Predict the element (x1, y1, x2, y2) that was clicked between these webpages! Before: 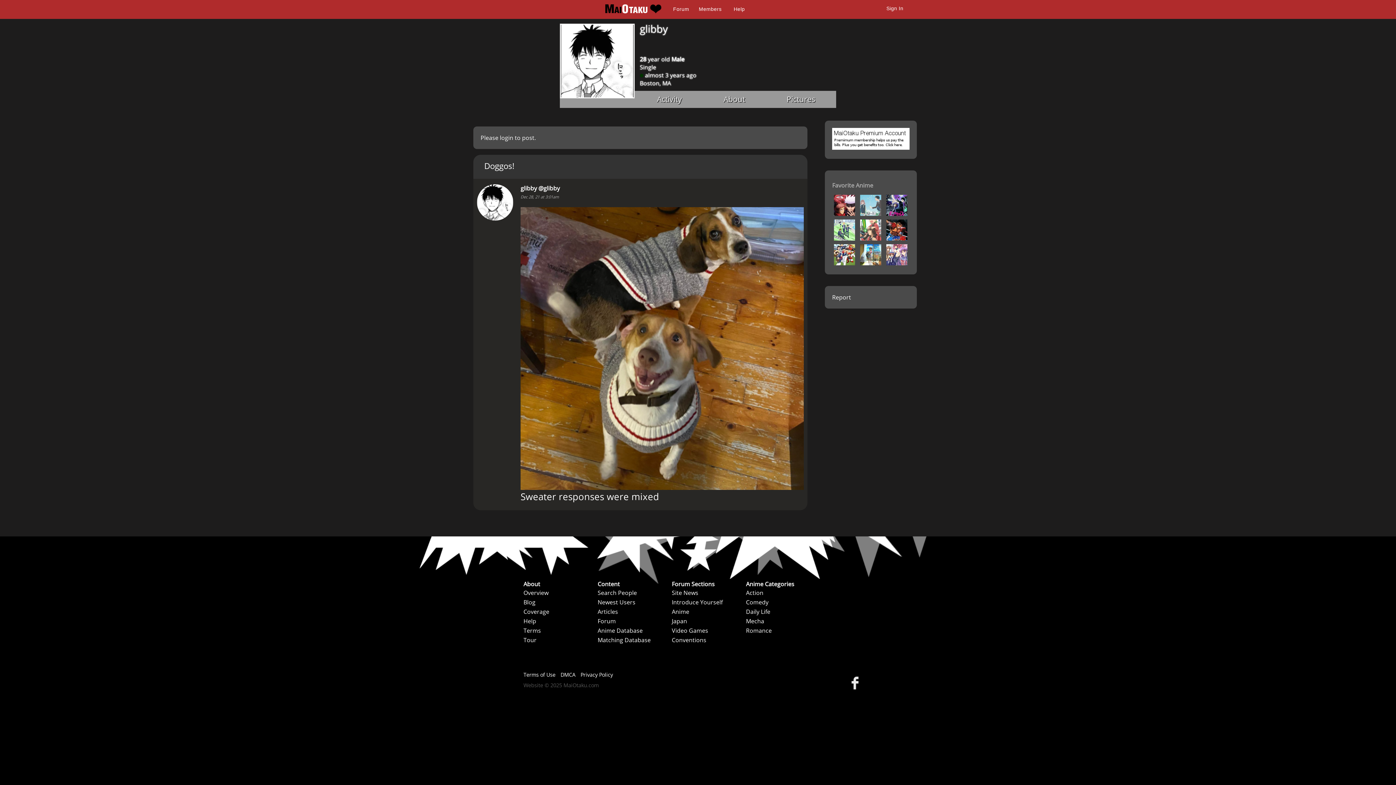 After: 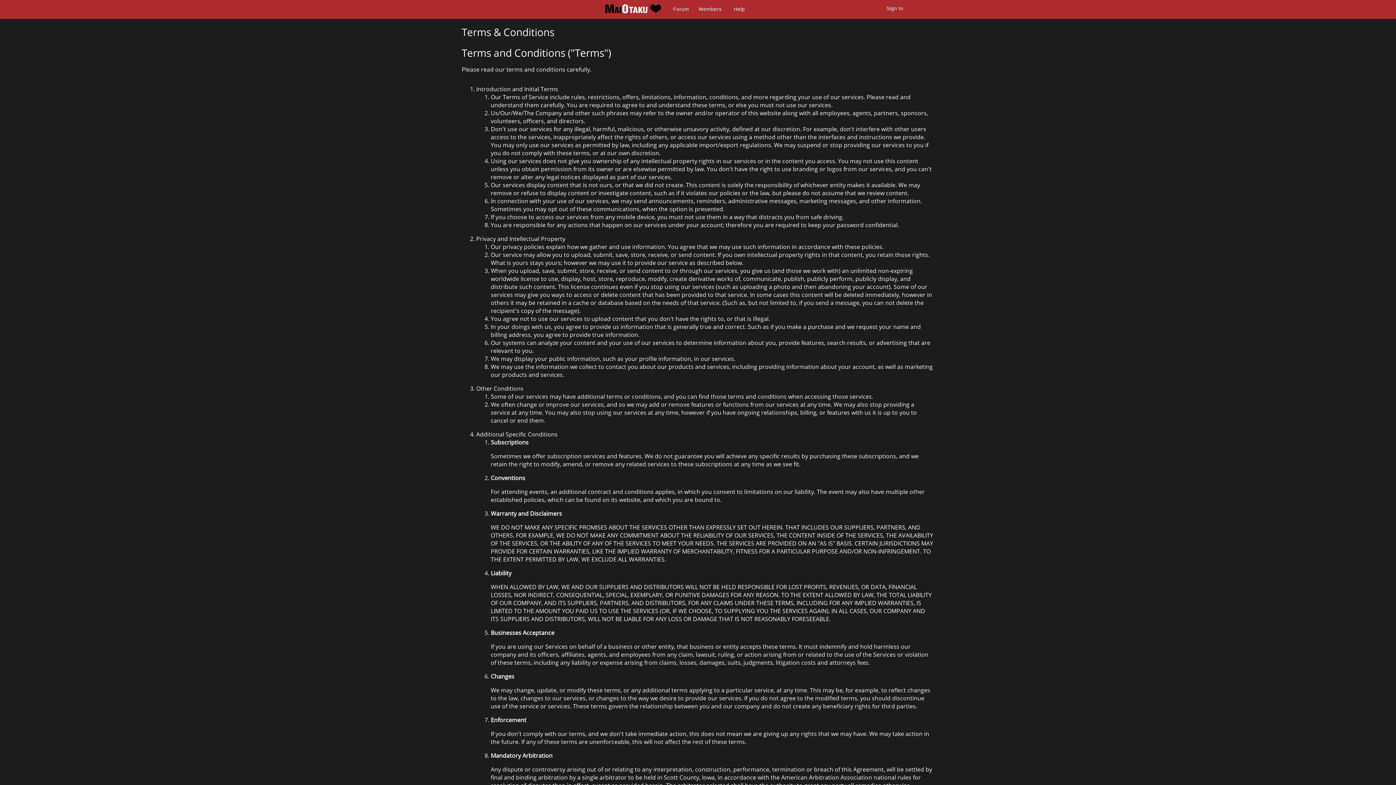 Action: label: Terms of Use bbox: (523, 667, 559, 682)